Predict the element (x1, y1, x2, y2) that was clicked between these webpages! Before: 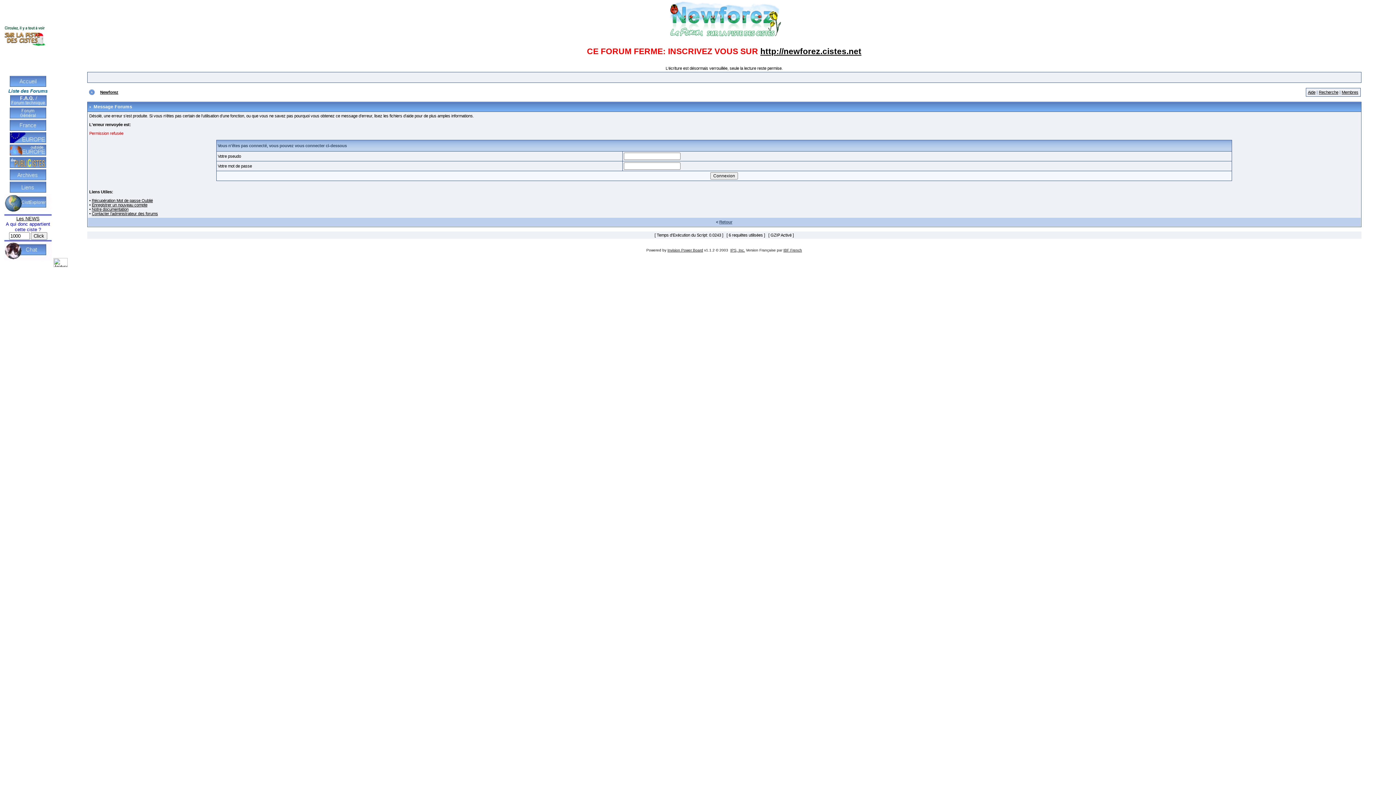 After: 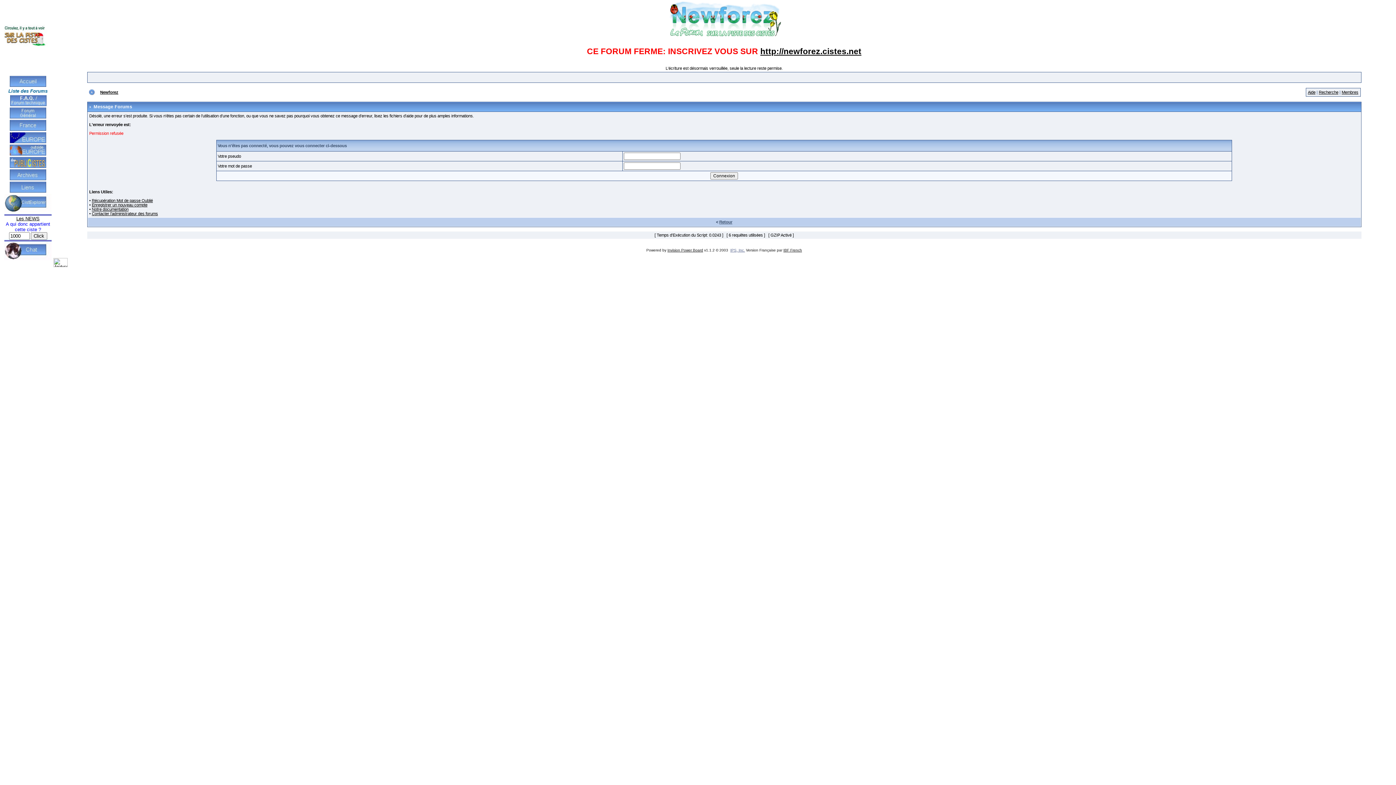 Action: bbox: (730, 248, 745, 252) label: IPS, Inc.